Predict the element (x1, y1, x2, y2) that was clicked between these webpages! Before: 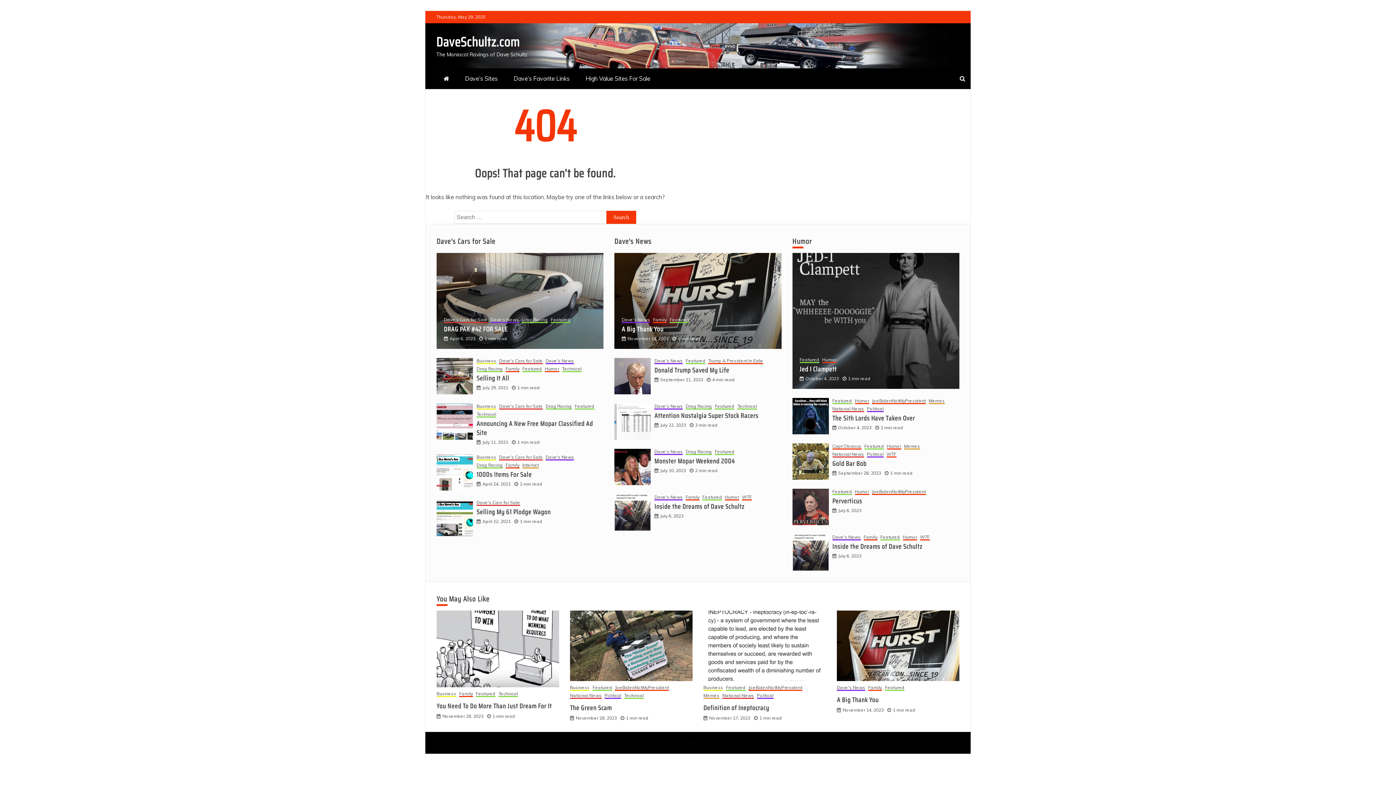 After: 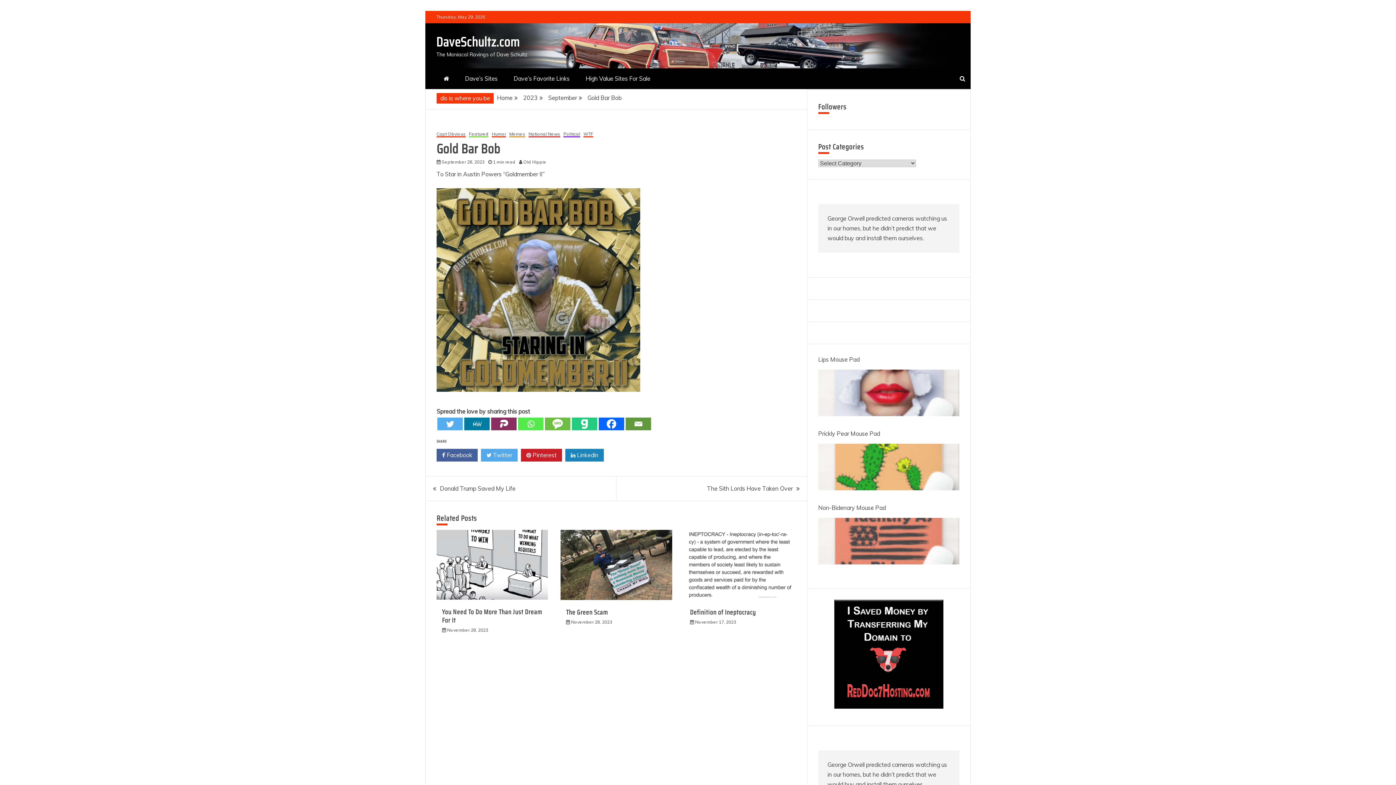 Action: bbox: (792, 443, 828, 480)